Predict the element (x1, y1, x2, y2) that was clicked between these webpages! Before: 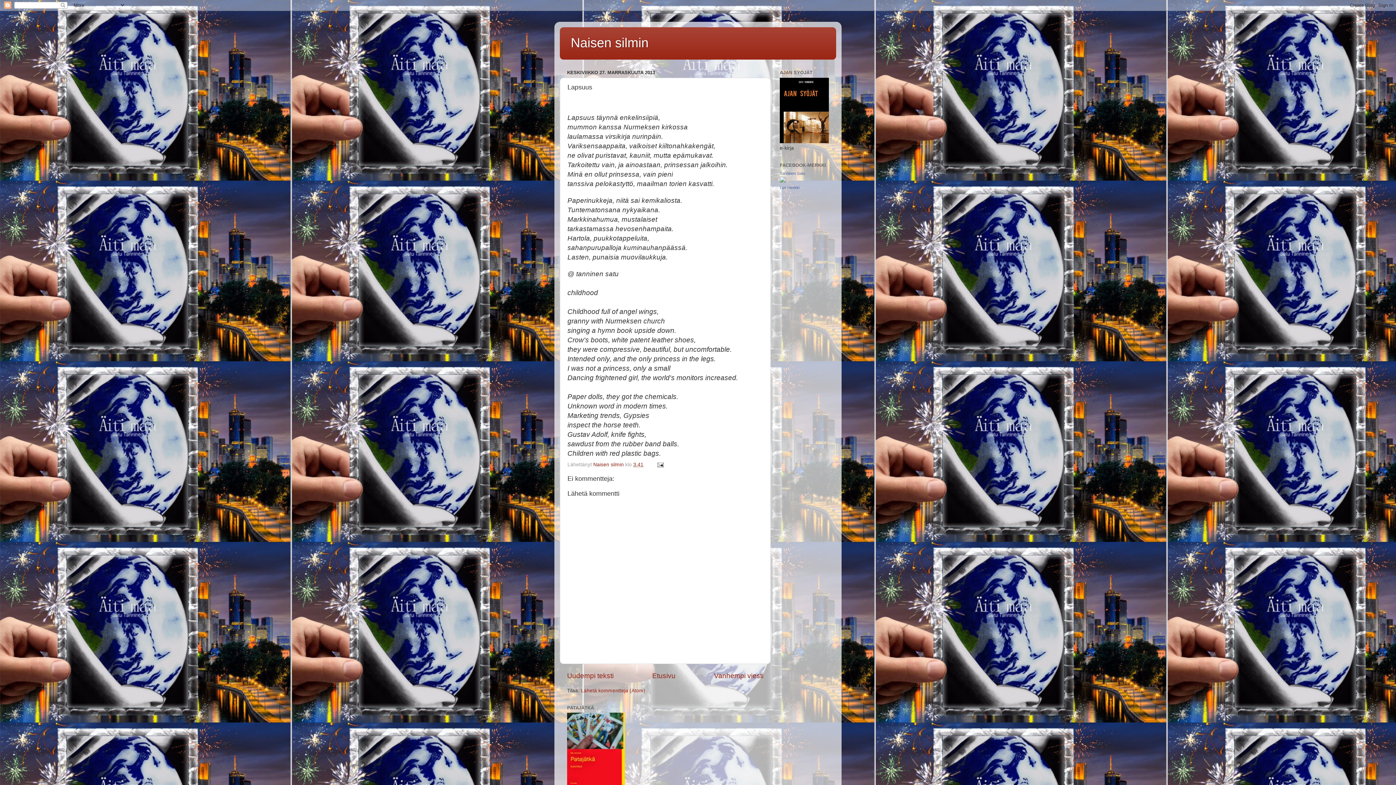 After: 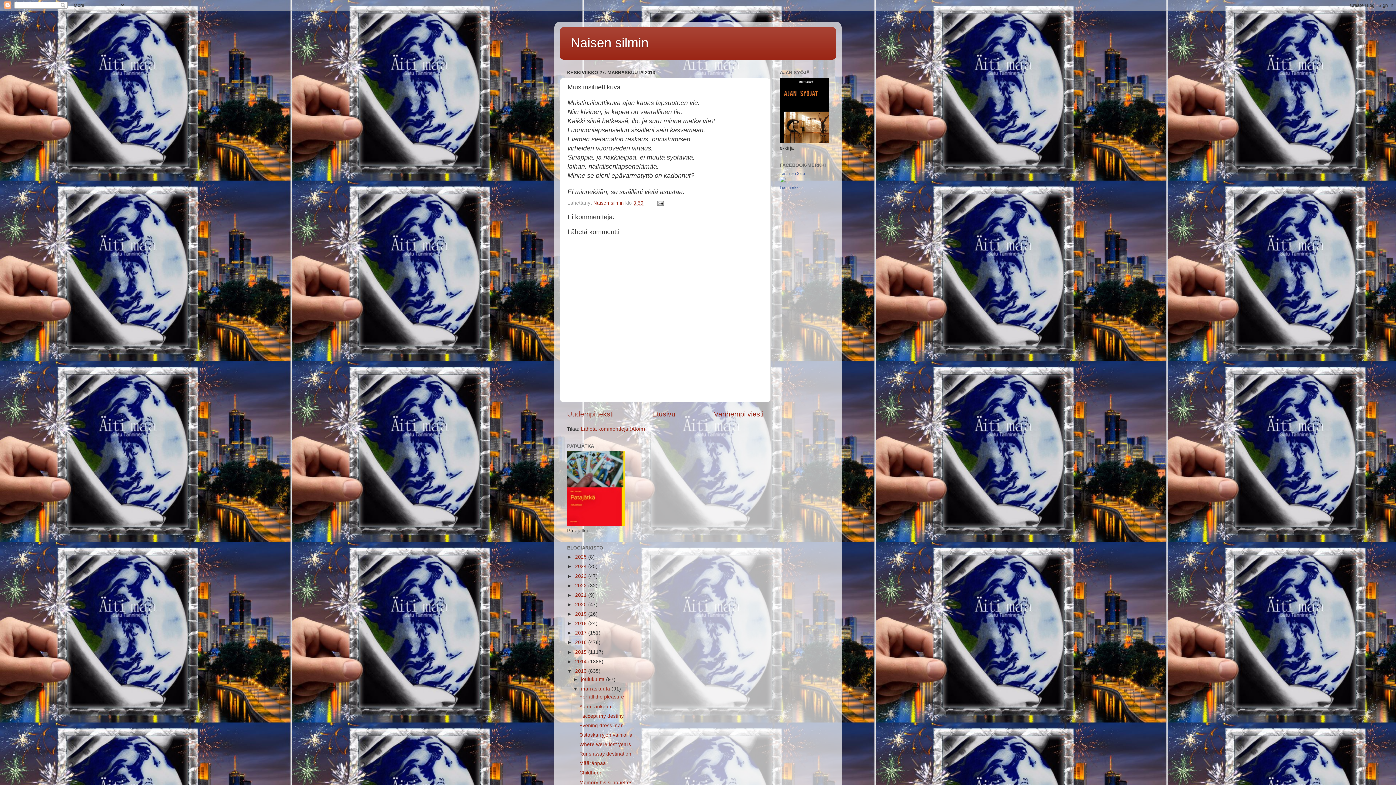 Action: label: Uudempi teksti bbox: (567, 672, 613, 680)